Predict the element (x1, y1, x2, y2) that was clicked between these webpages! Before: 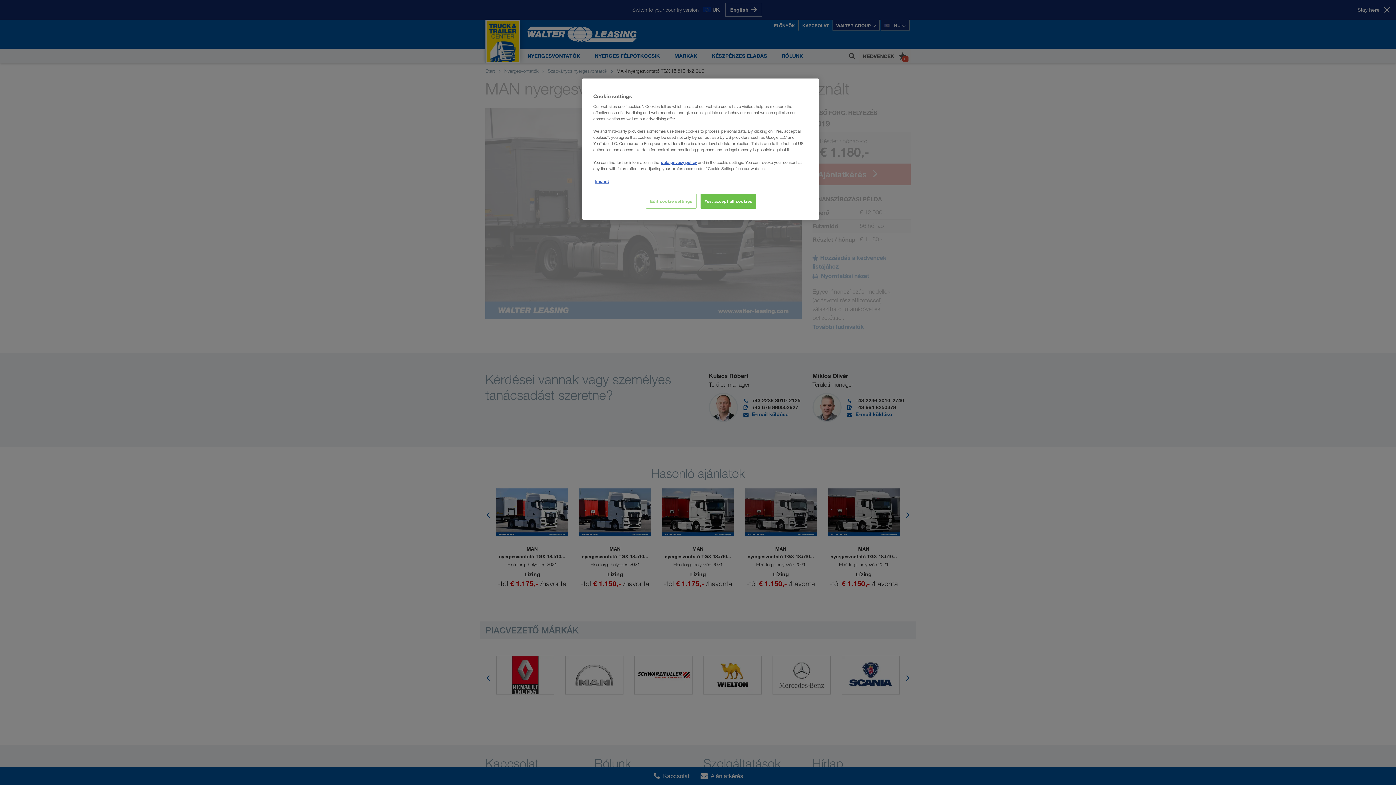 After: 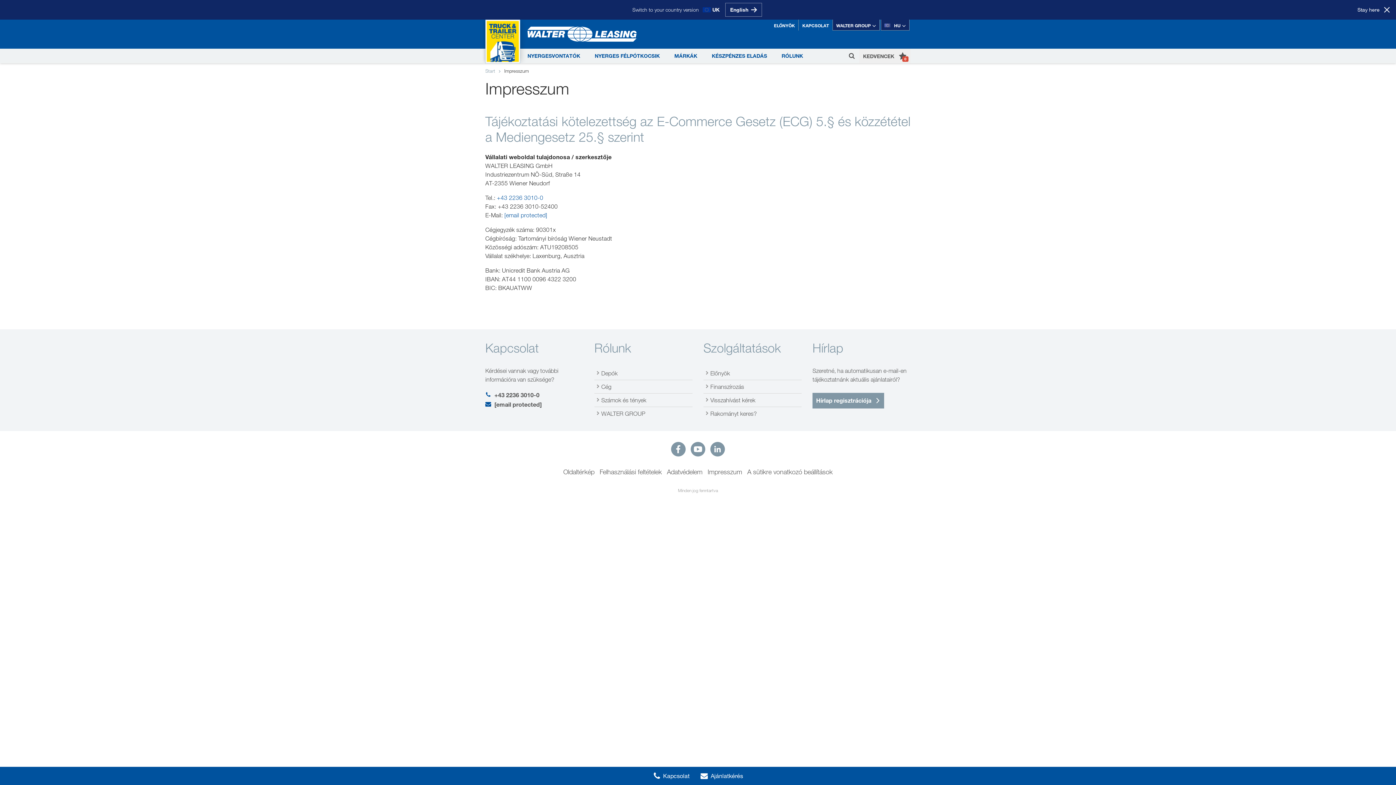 Action: bbox: (595, 178, 609, 184) label: Imprint